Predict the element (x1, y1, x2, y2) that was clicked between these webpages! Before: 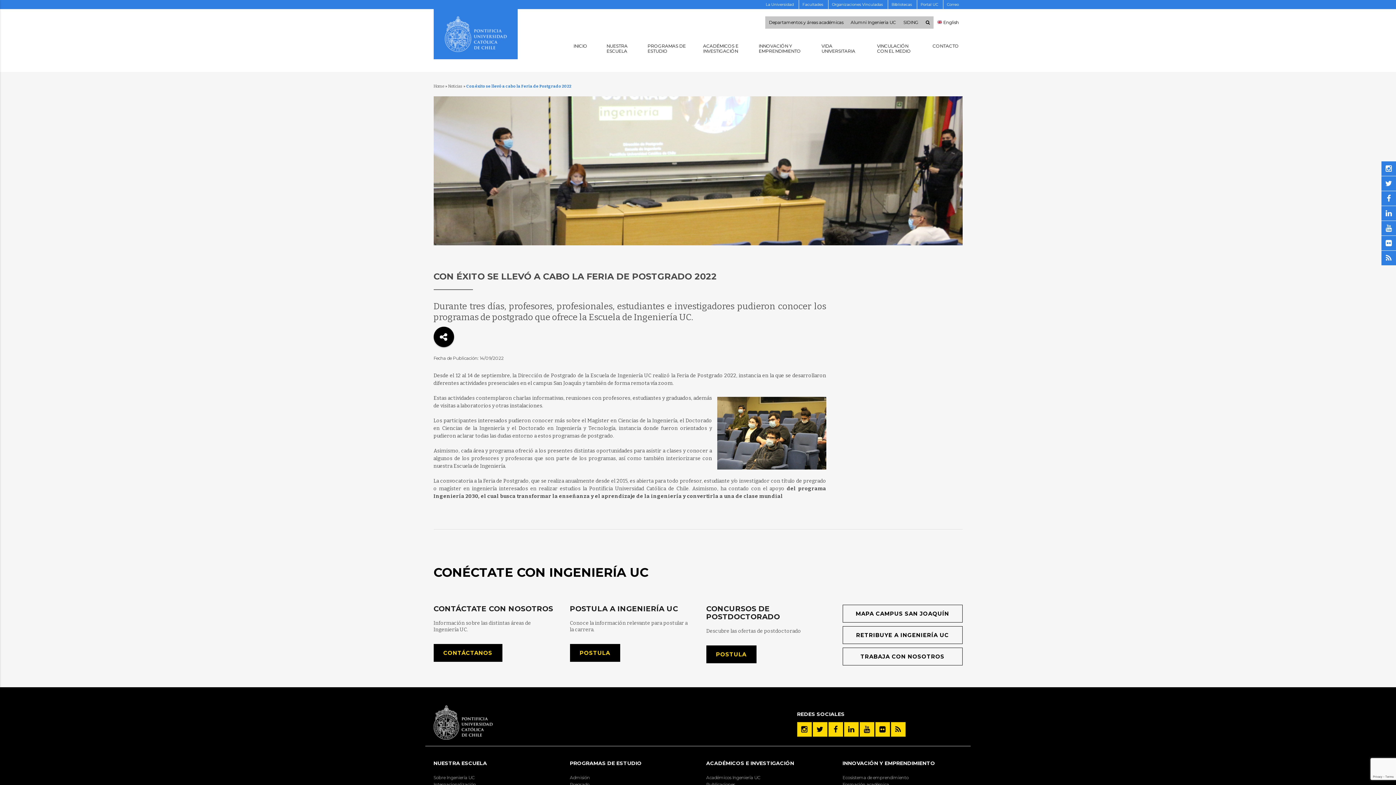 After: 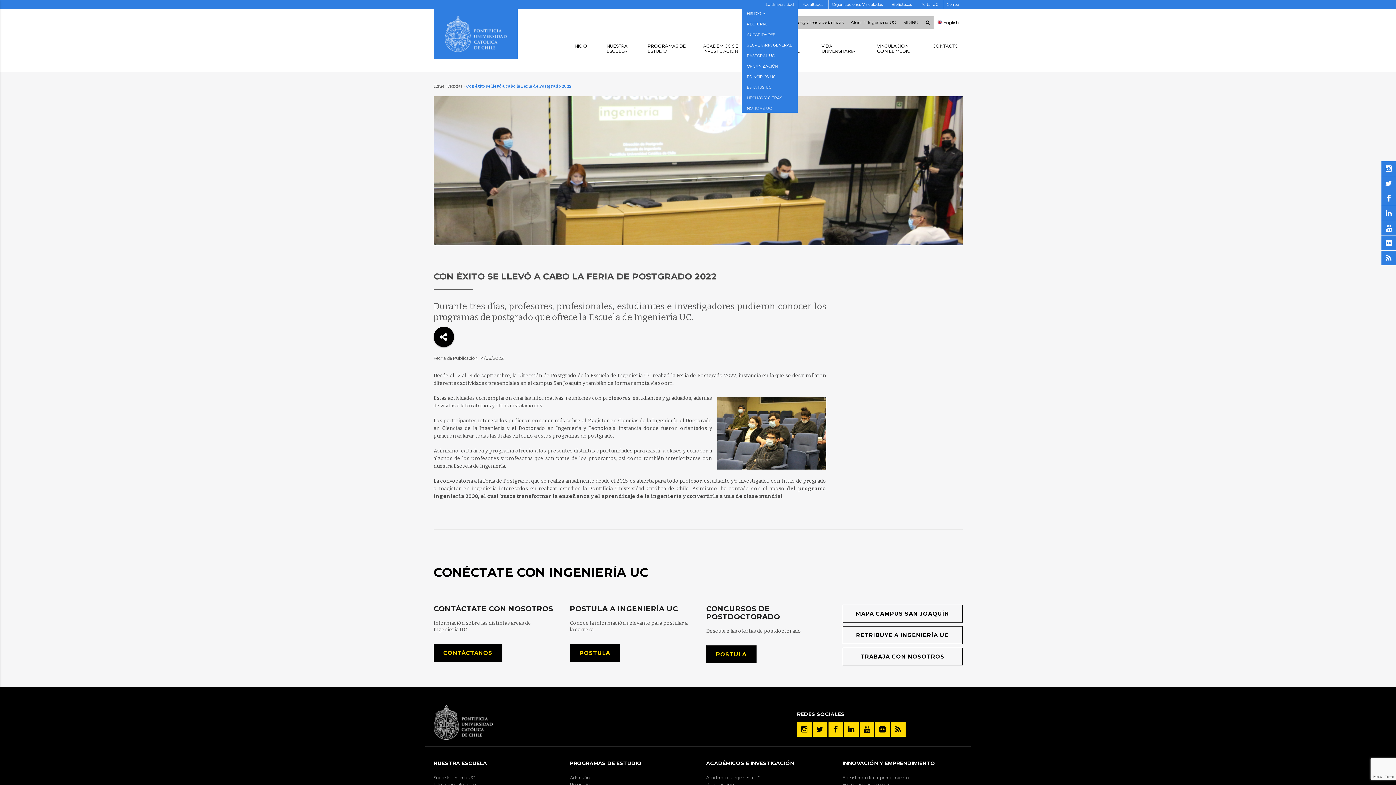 Action: label: La Universidad bbox: (766, -1, 794, 6)